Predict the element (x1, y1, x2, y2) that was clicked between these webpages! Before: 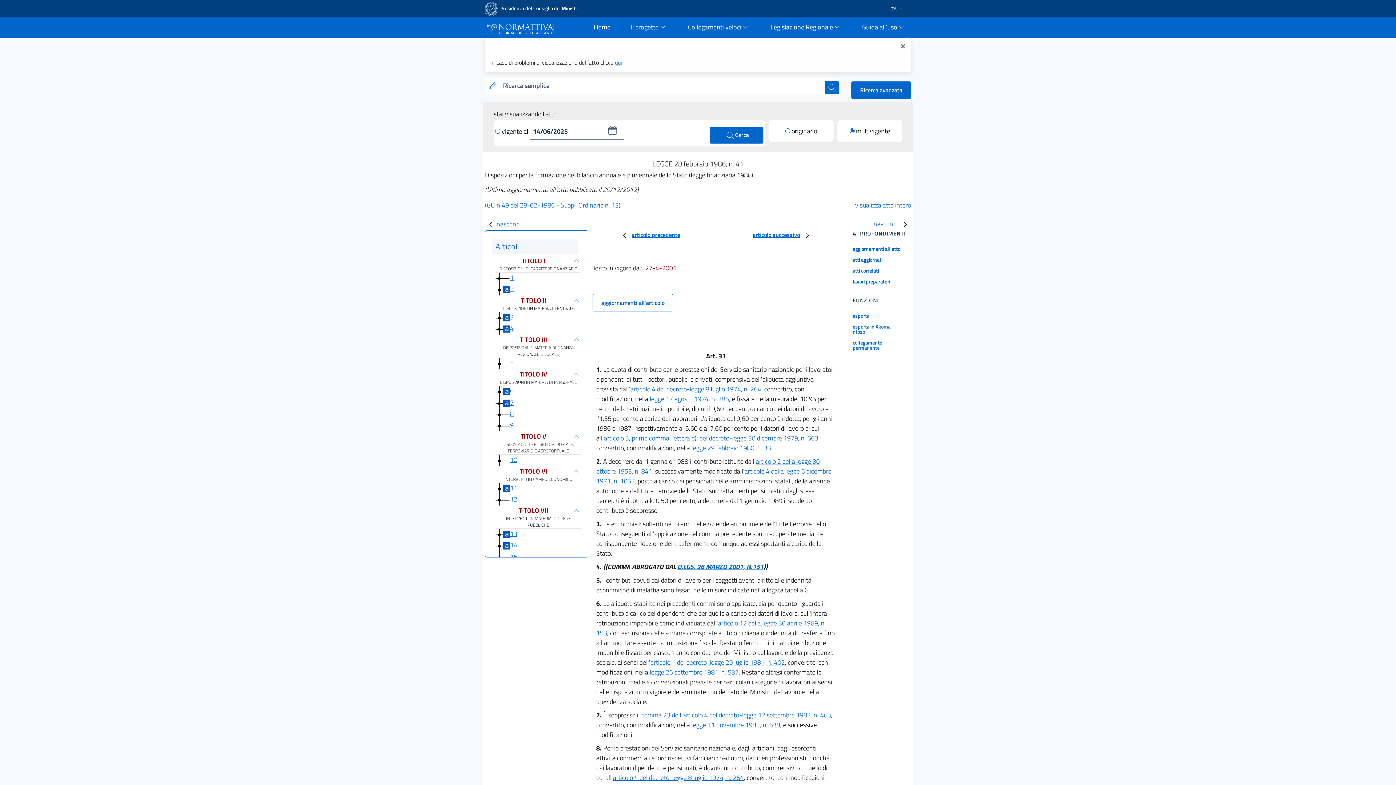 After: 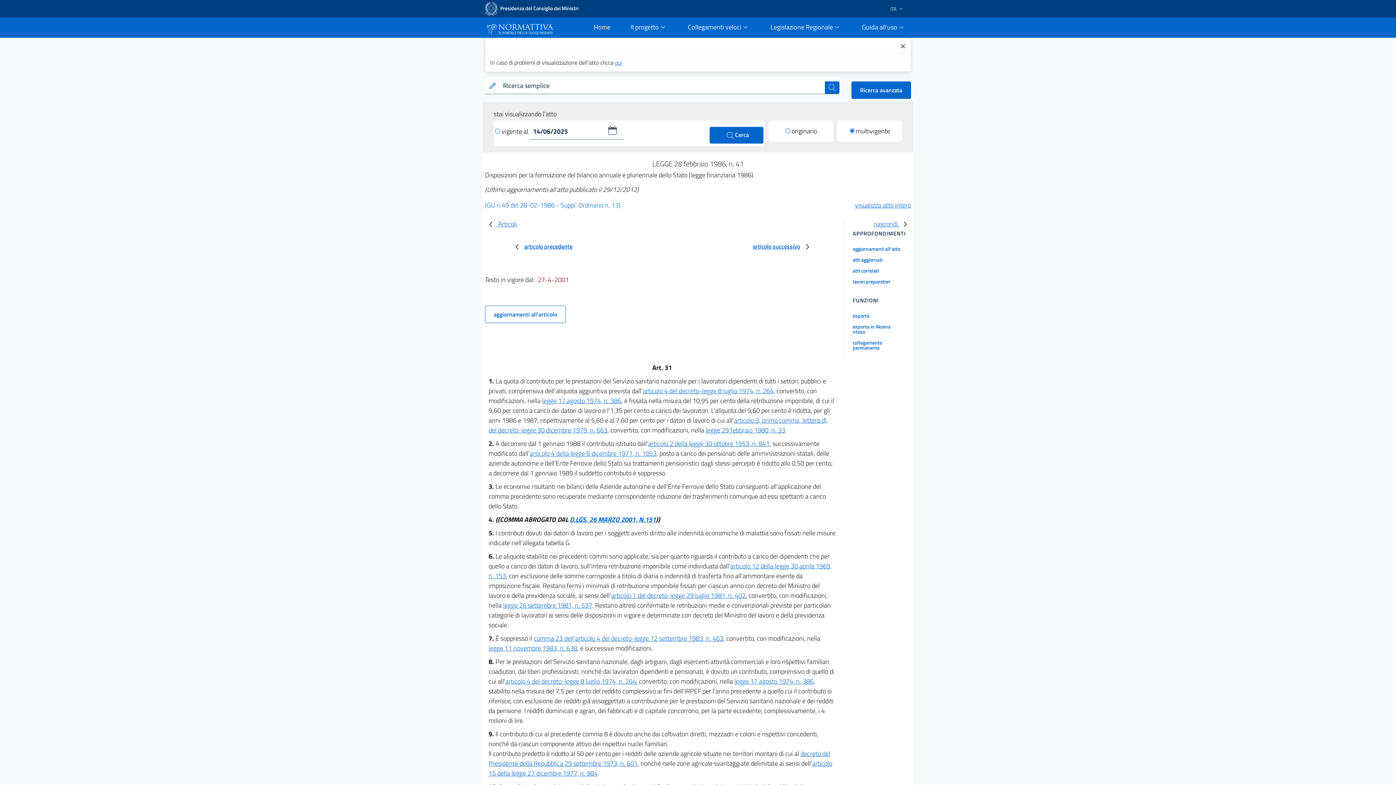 Action: label: nascondi bbox: (485, 219, 521, 228)